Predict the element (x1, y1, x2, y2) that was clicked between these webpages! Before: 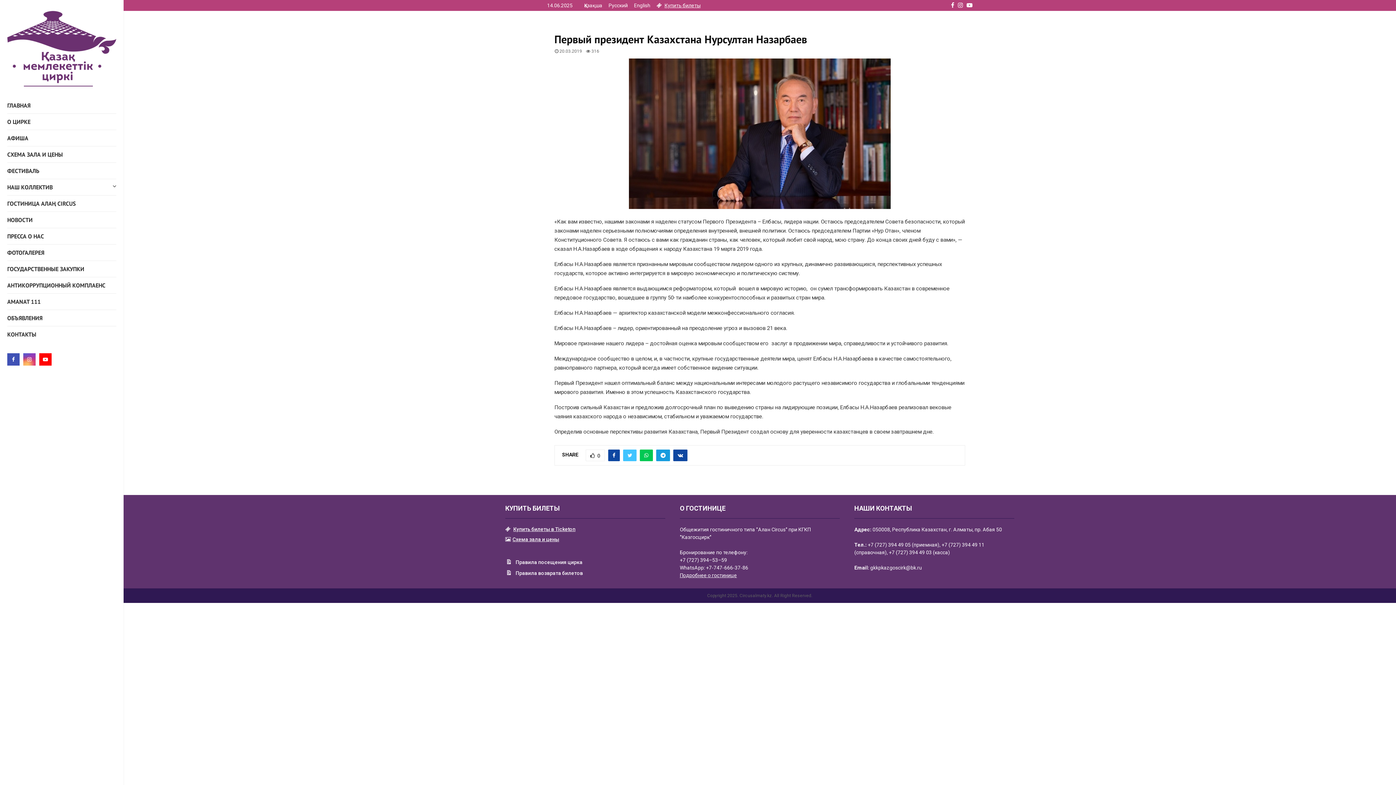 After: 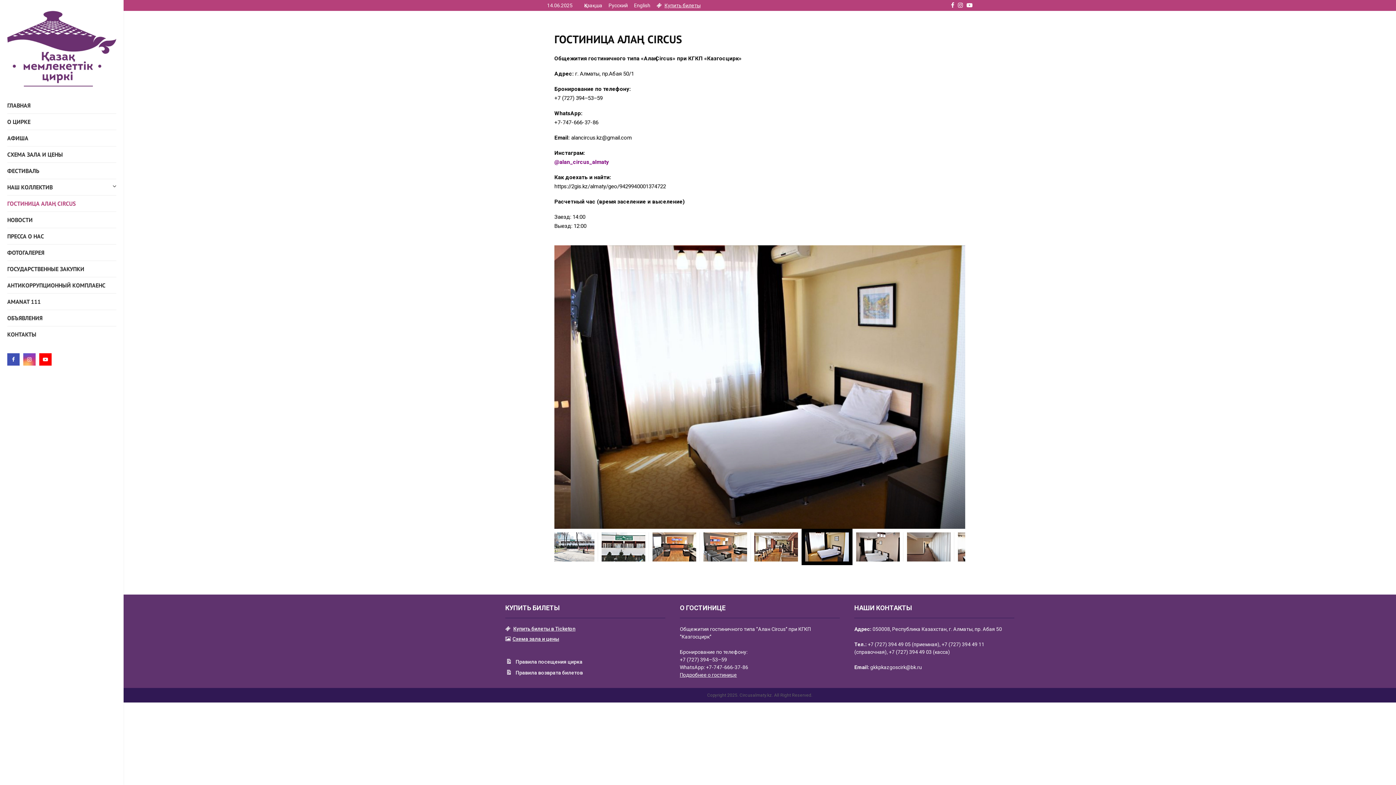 Action: label: ГОСТИНИЦА АЛАҢ CIRCUS bbox: (7, 195, 116, 211)